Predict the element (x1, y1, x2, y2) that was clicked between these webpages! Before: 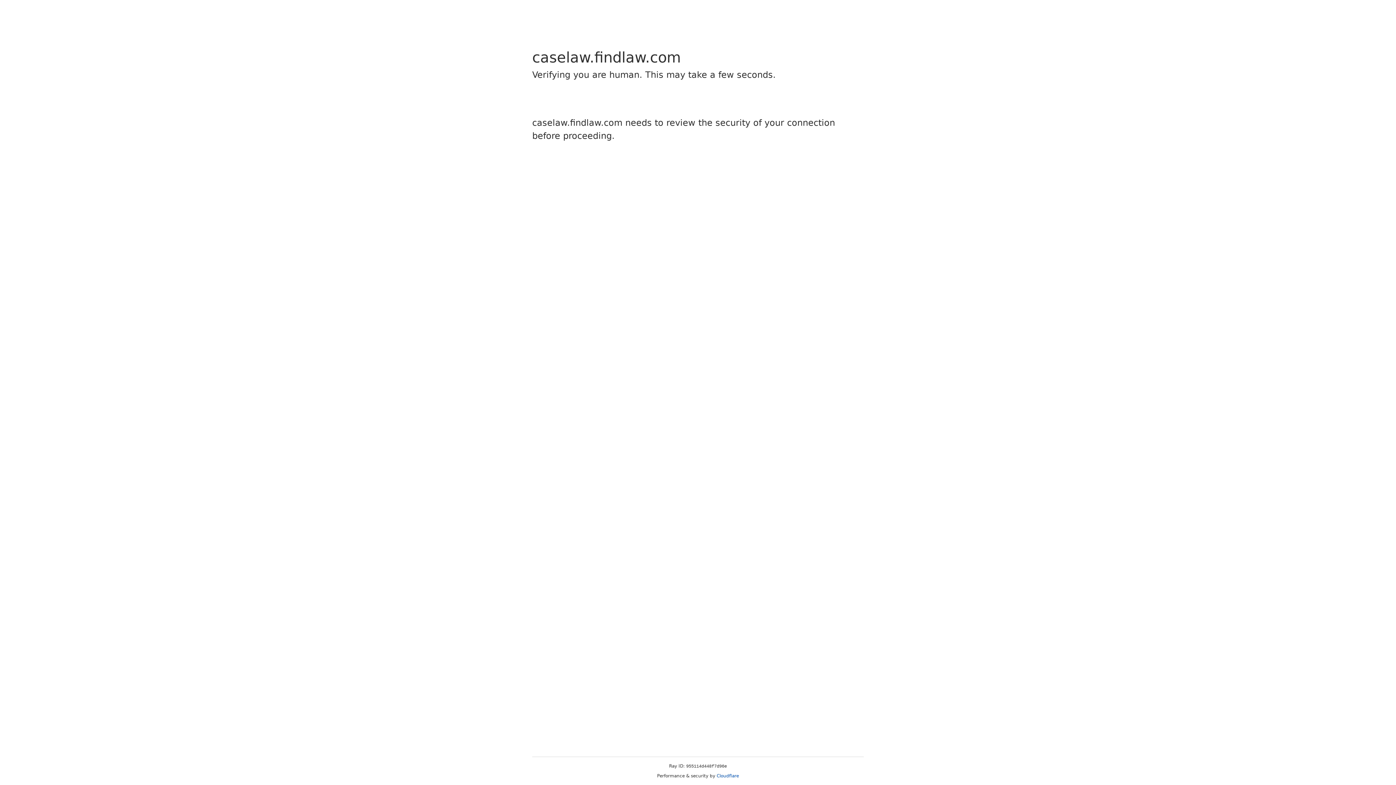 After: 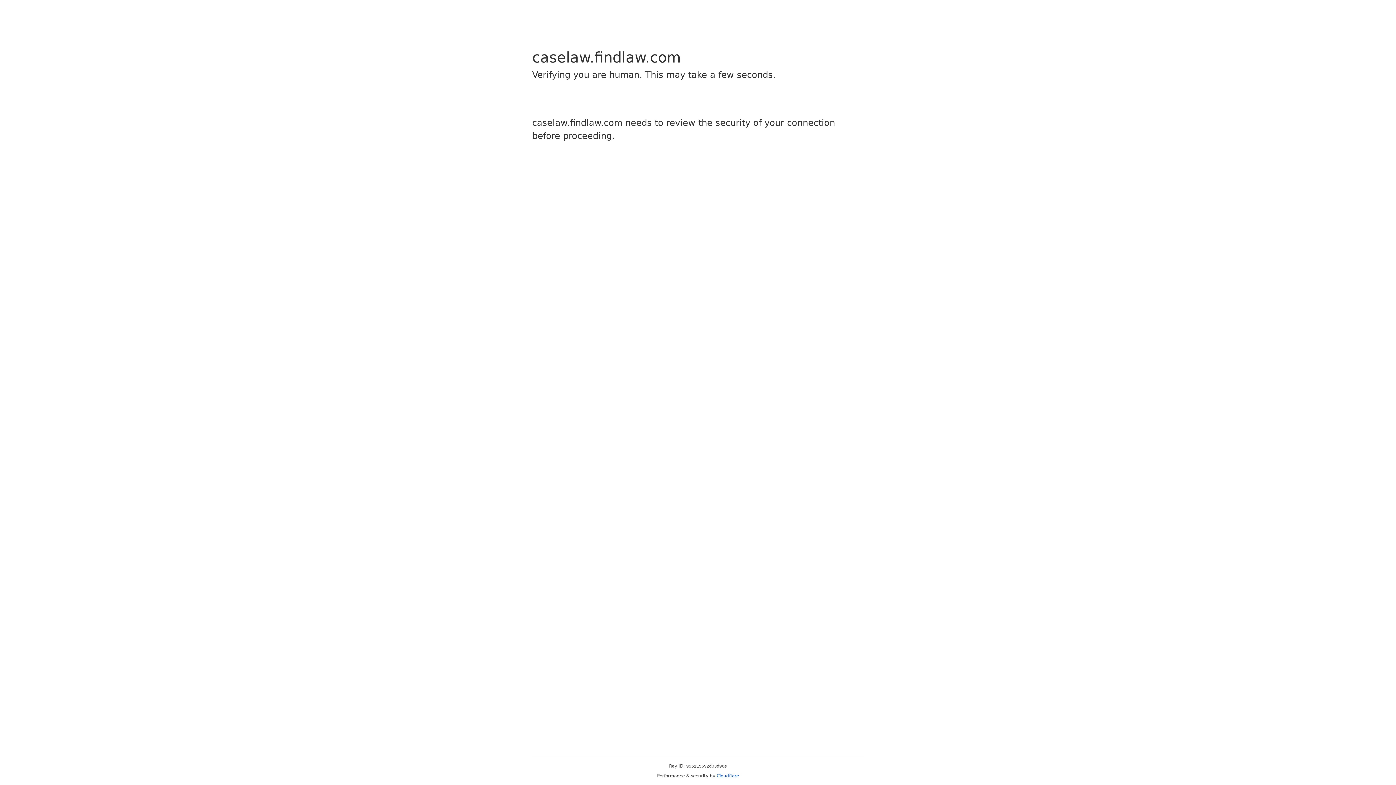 Action: bbox: (716, 773, 739, 778) label: Cloudflare